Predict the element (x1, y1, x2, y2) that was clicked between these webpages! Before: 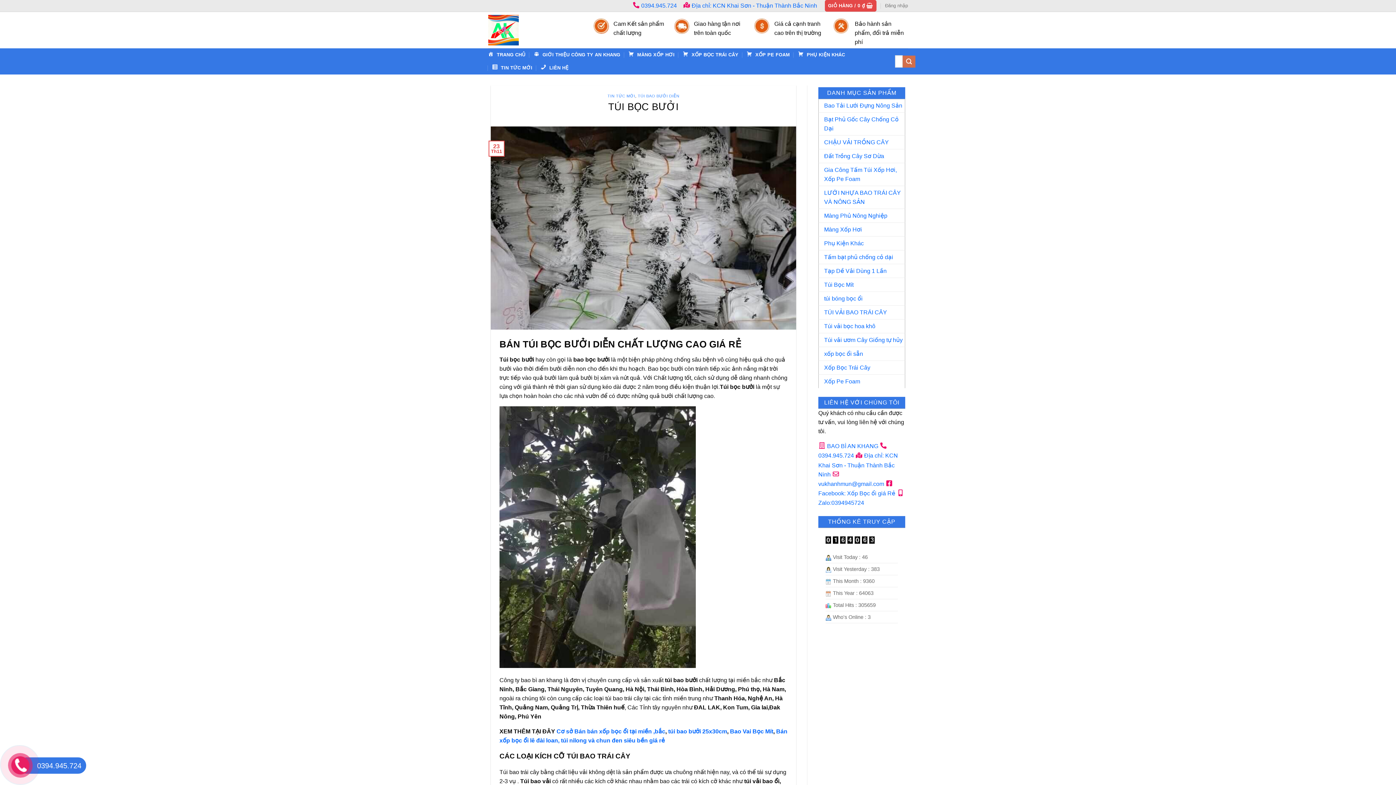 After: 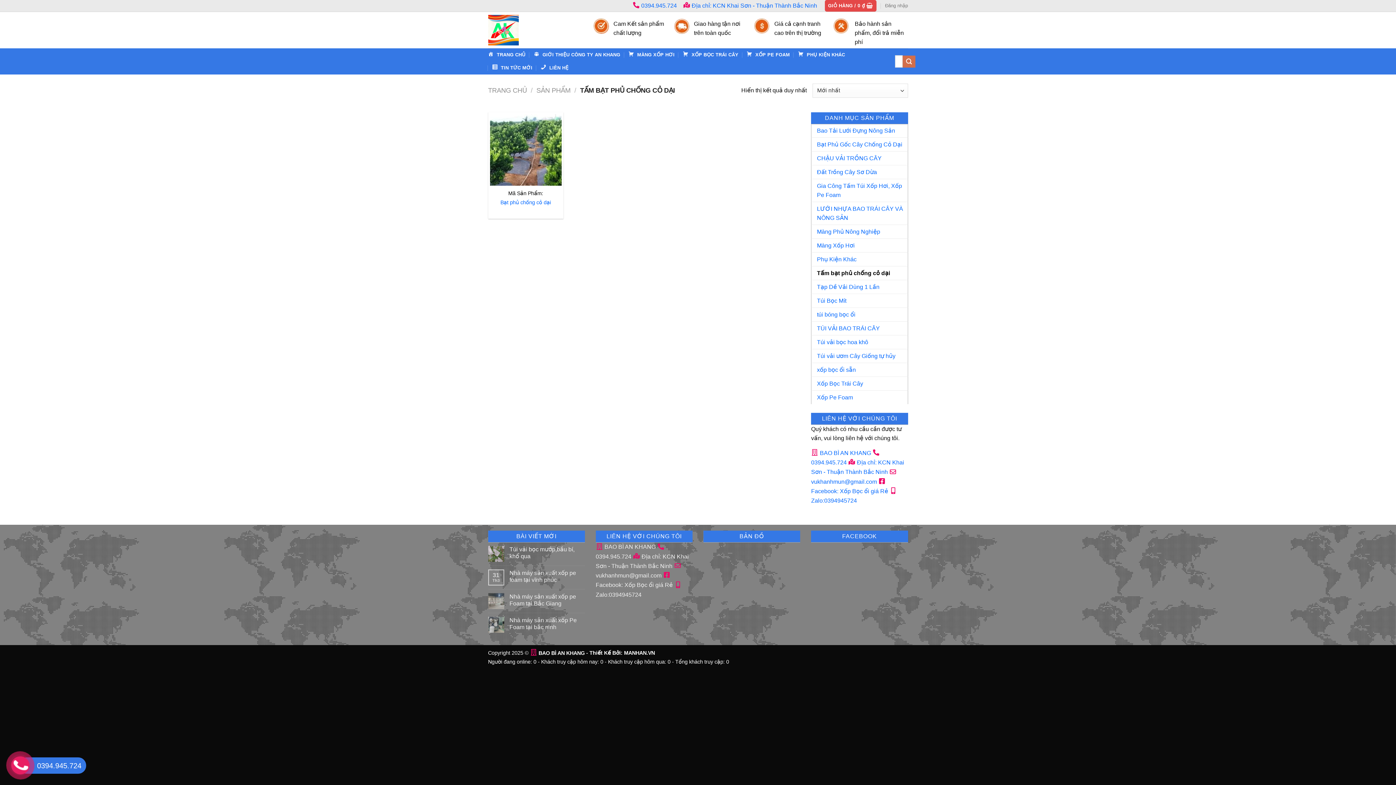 Action: bbox: (824, 250, 905, 264) label: Tấm bạt phủ chống cỏ dại